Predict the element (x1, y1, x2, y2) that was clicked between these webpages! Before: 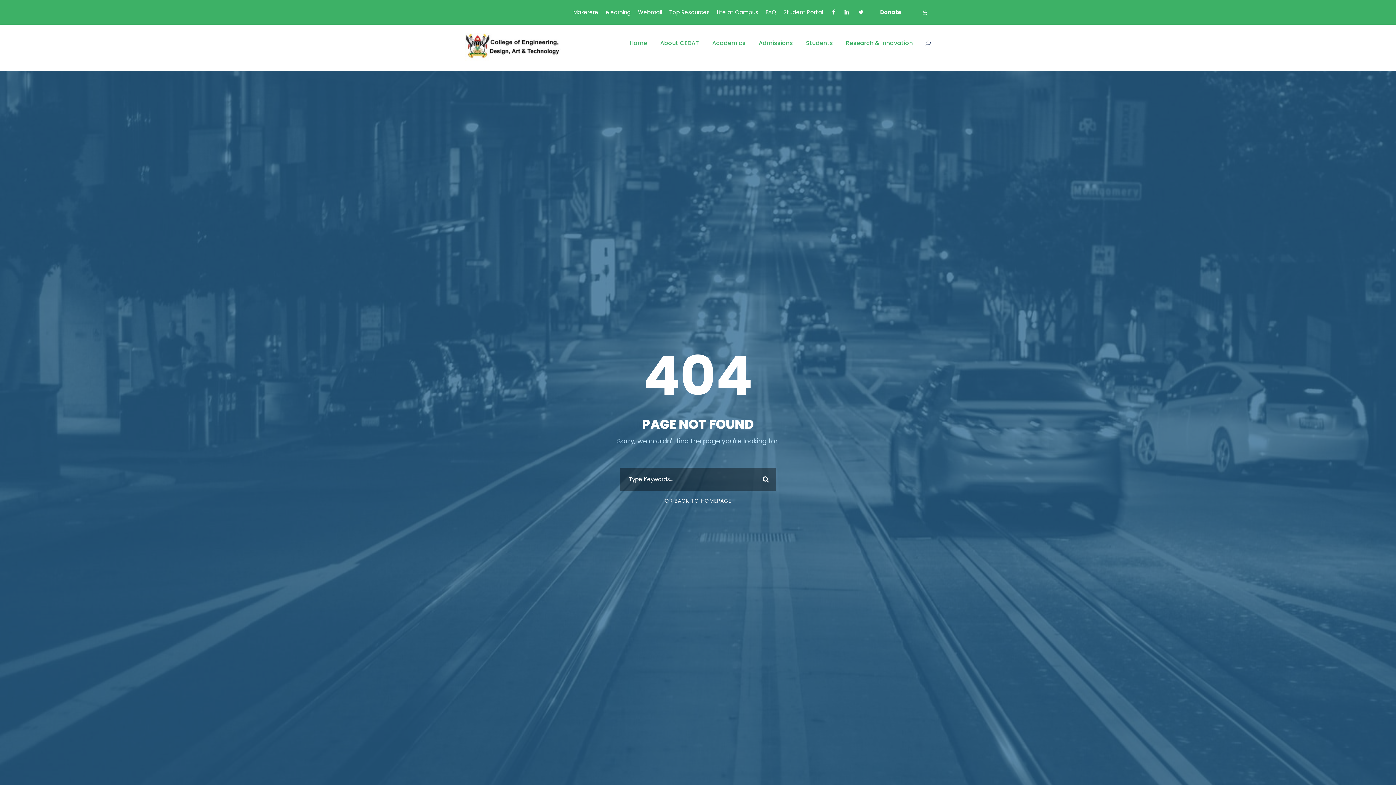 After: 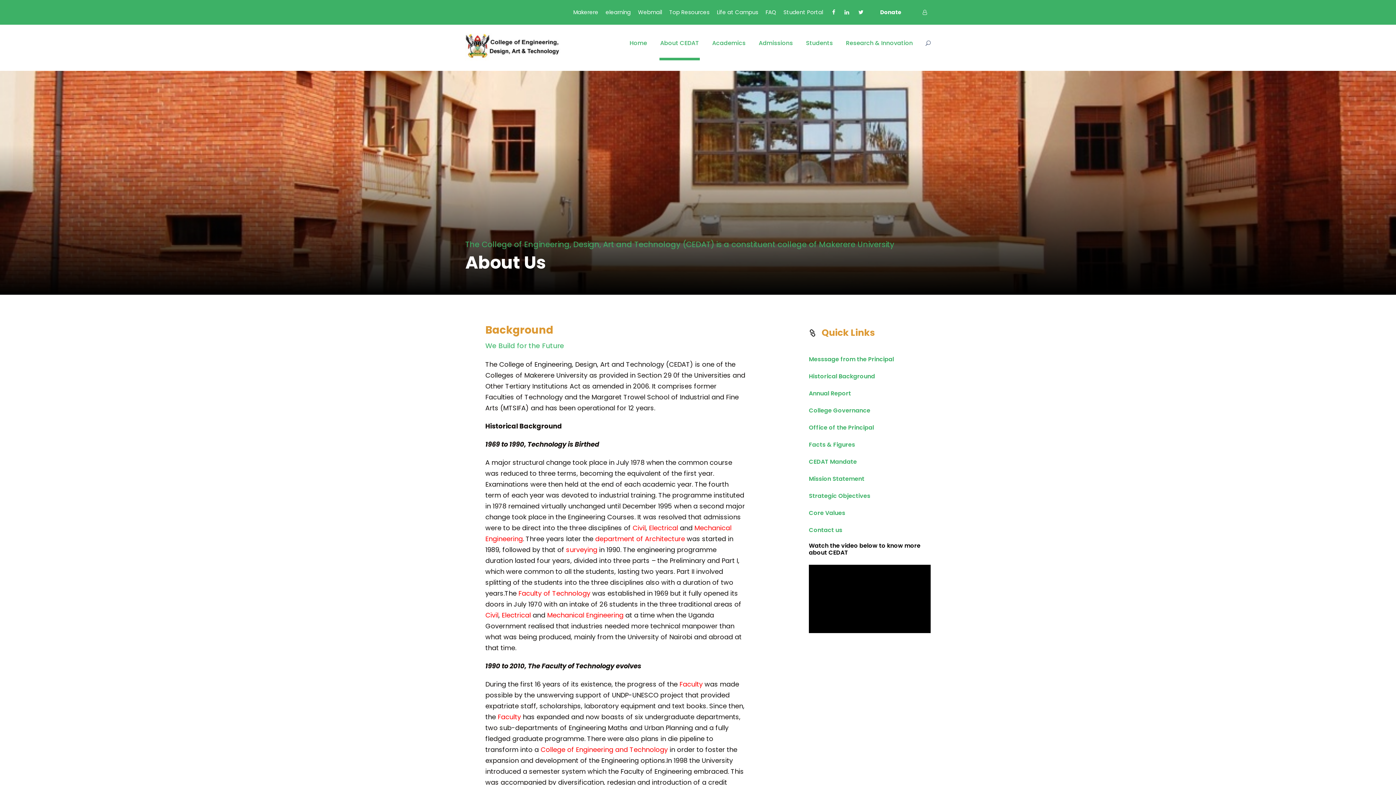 Action: label: About CEDAT bbox: (660, 38, 699, 60)